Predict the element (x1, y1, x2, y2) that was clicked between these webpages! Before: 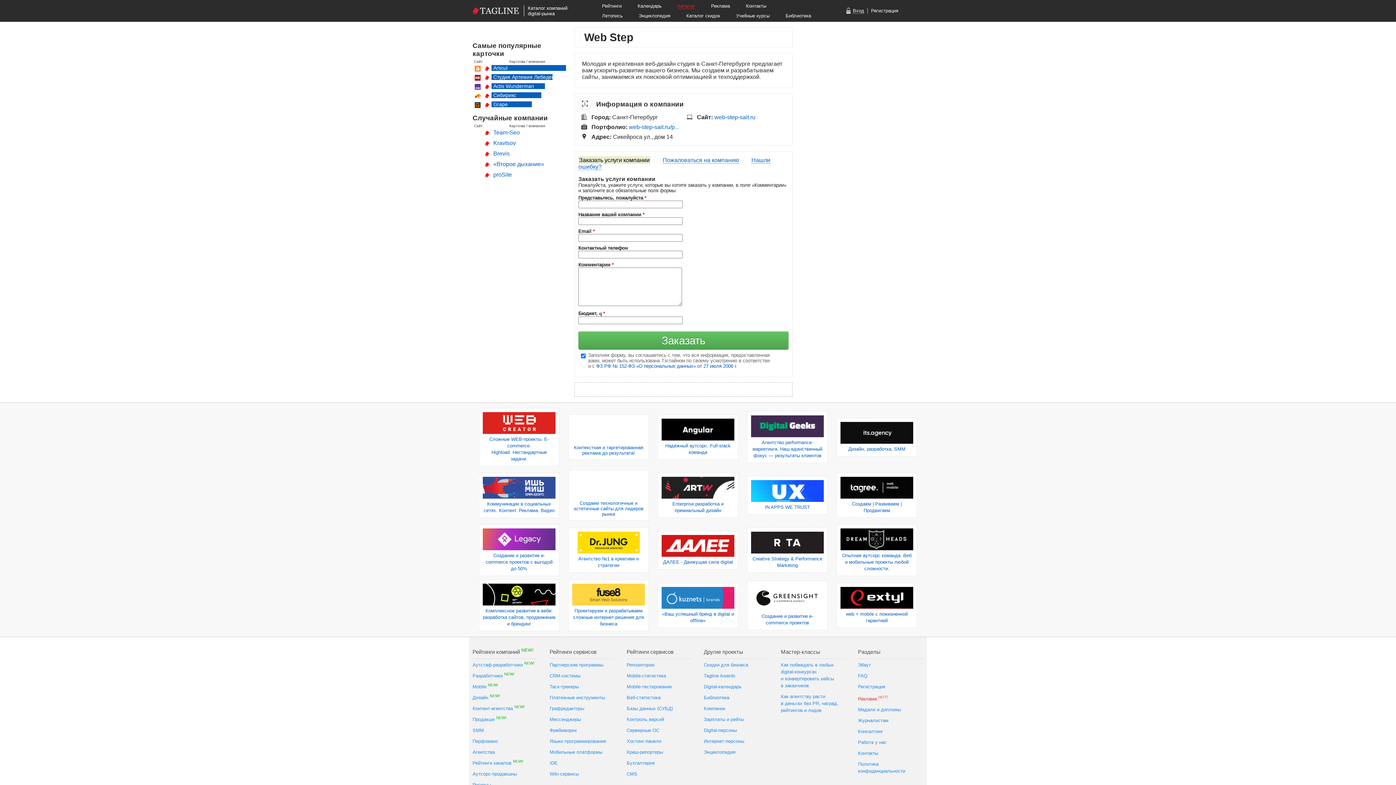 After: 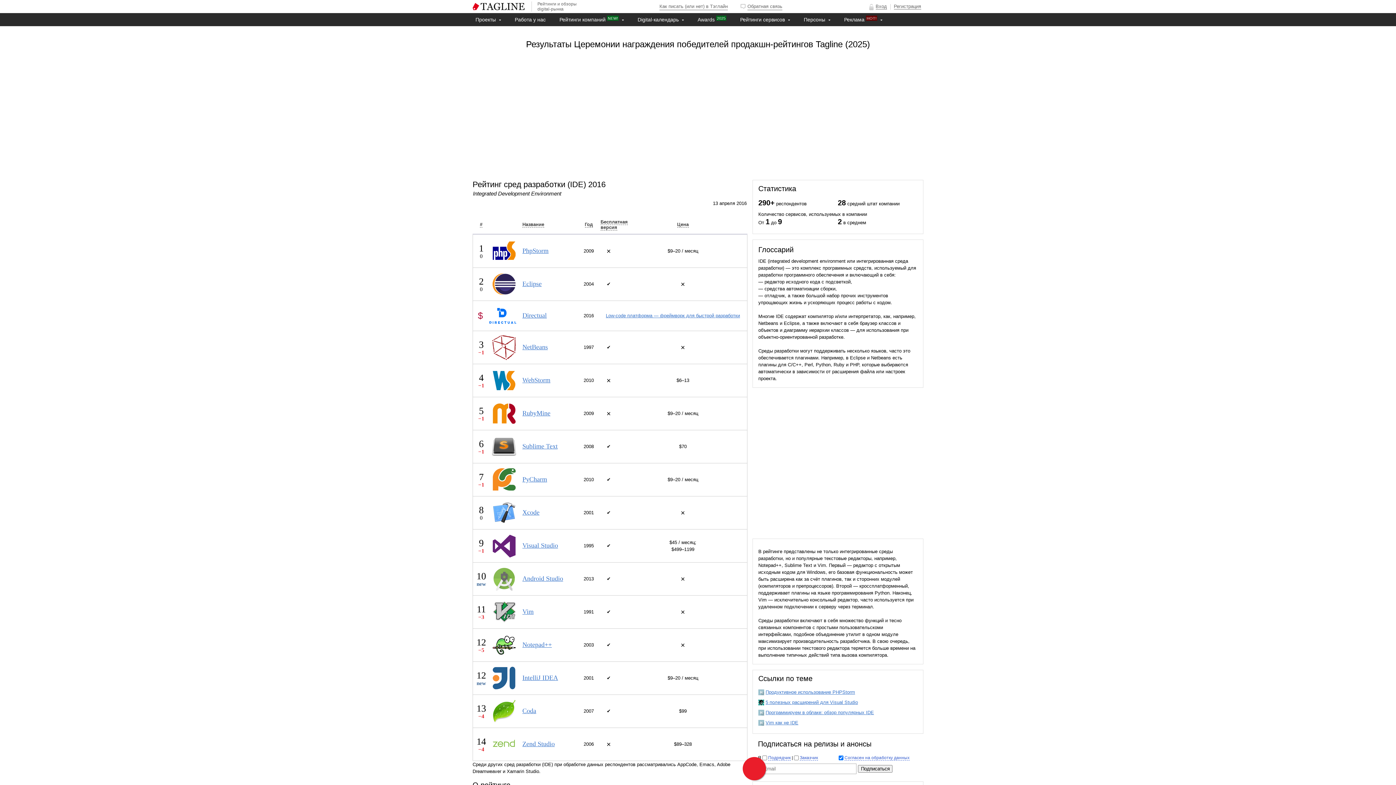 Action: bbox: (549, 759, 557, 766) label: IDE